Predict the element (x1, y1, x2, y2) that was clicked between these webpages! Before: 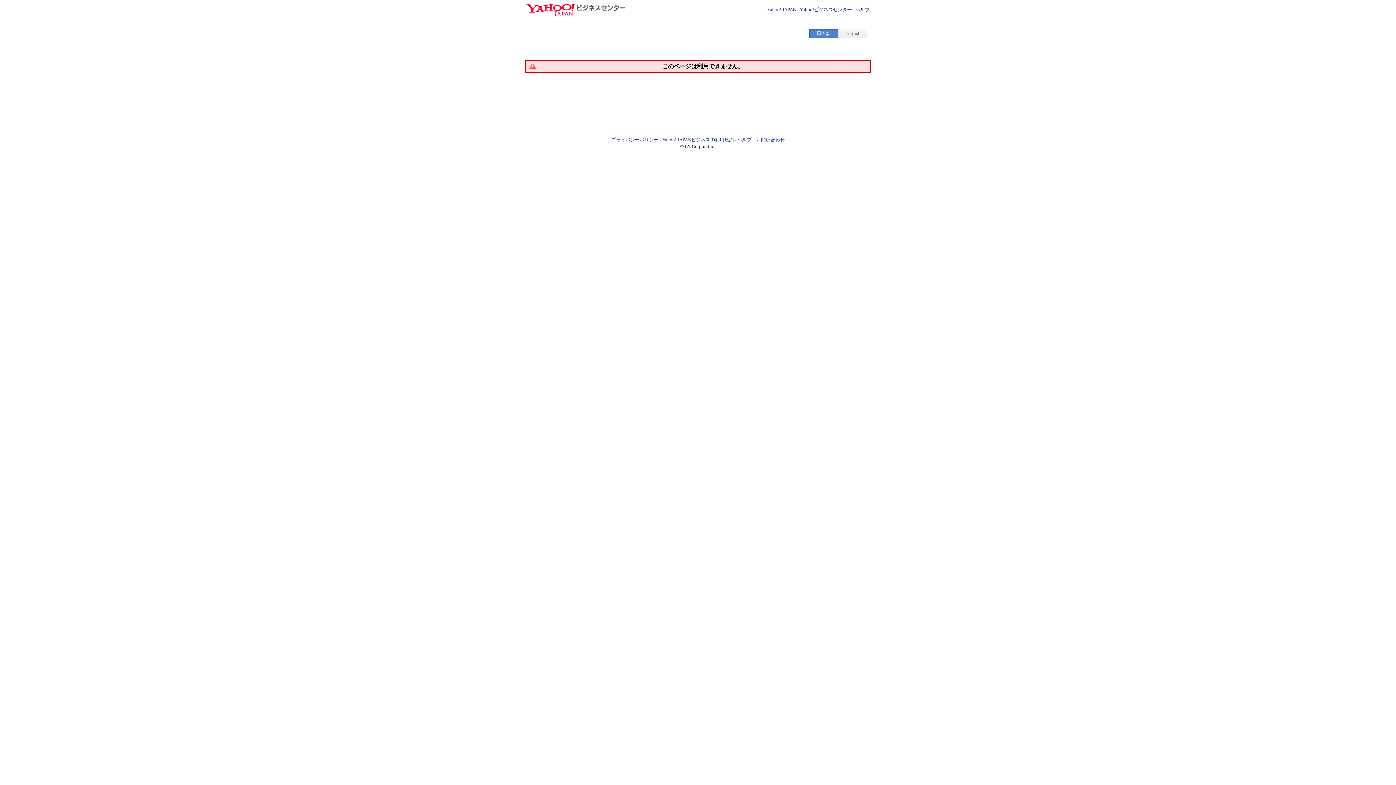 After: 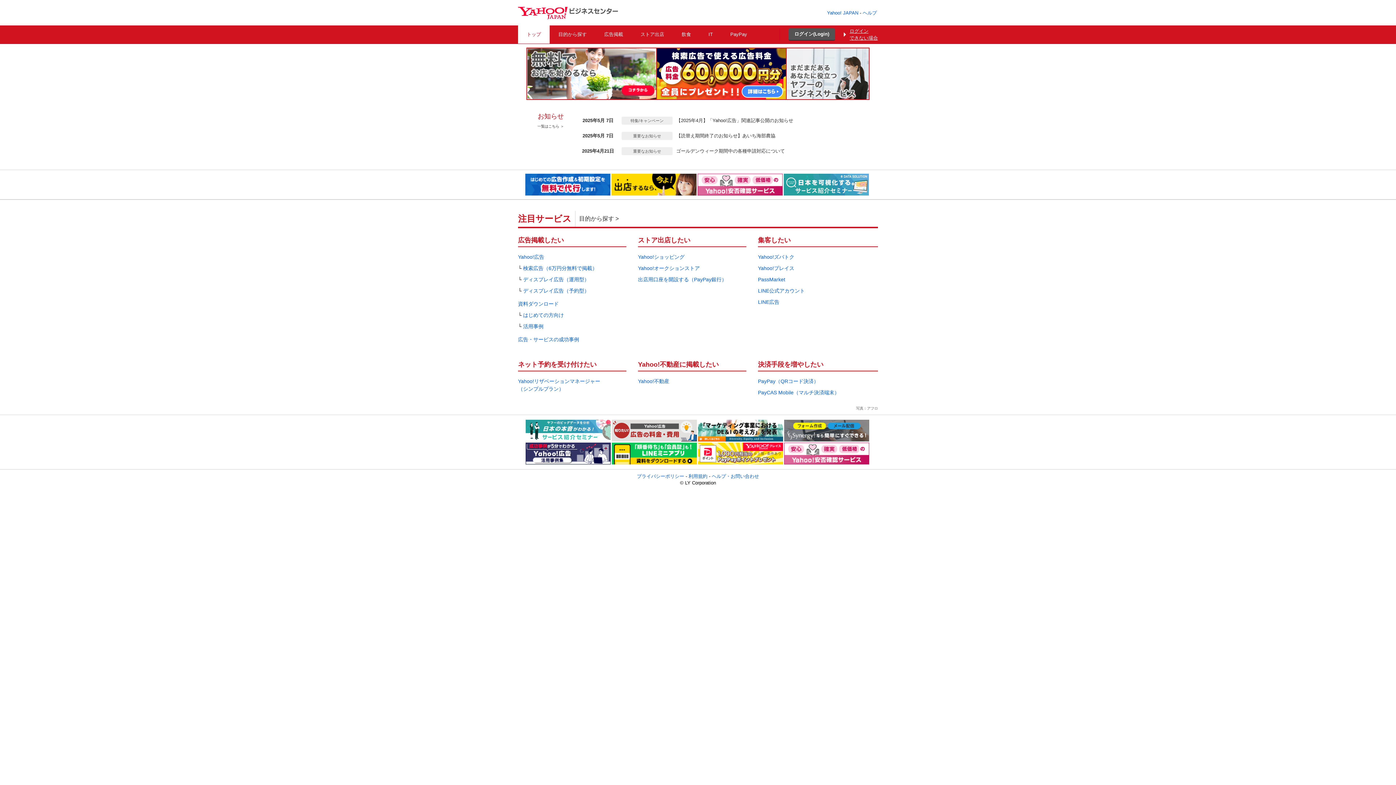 Action: bbox: (525, 10, 625, 17)